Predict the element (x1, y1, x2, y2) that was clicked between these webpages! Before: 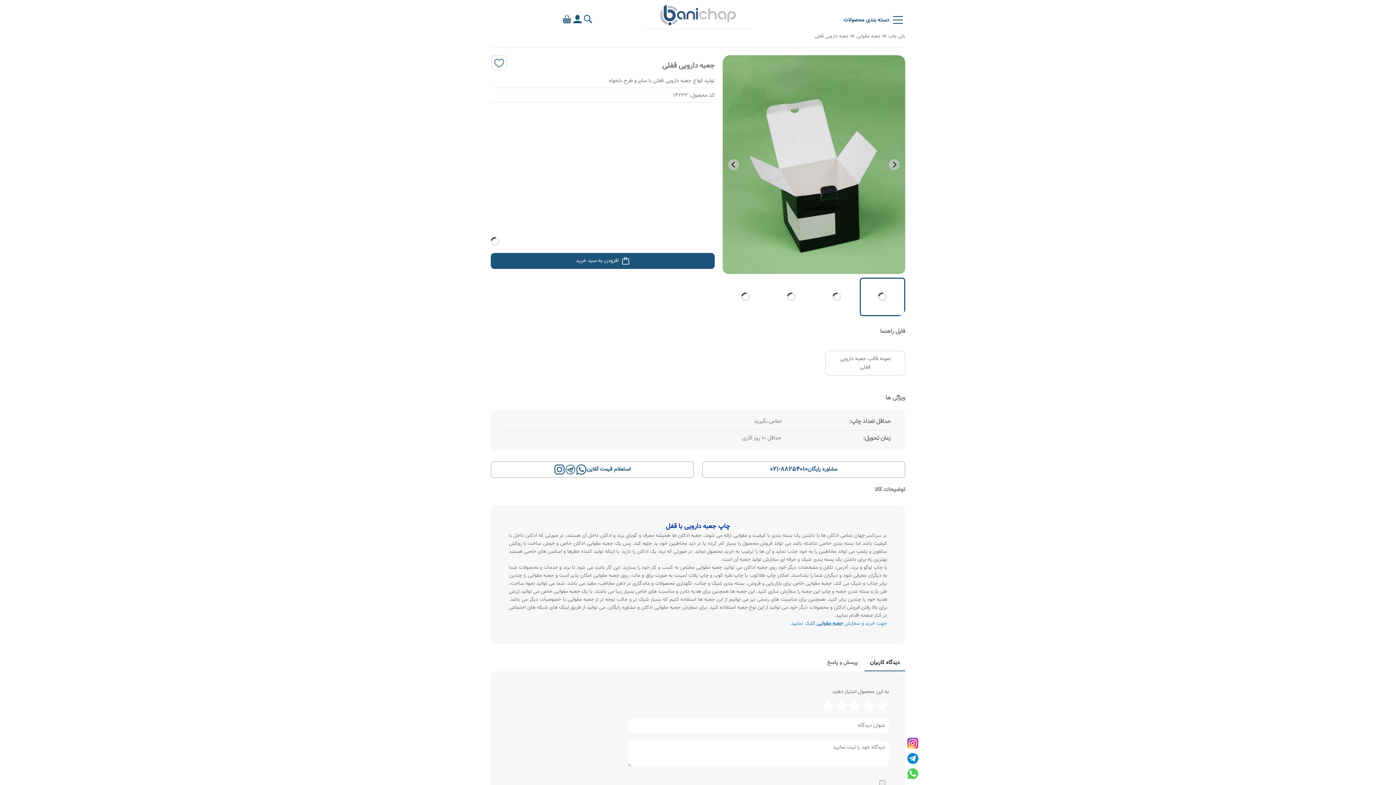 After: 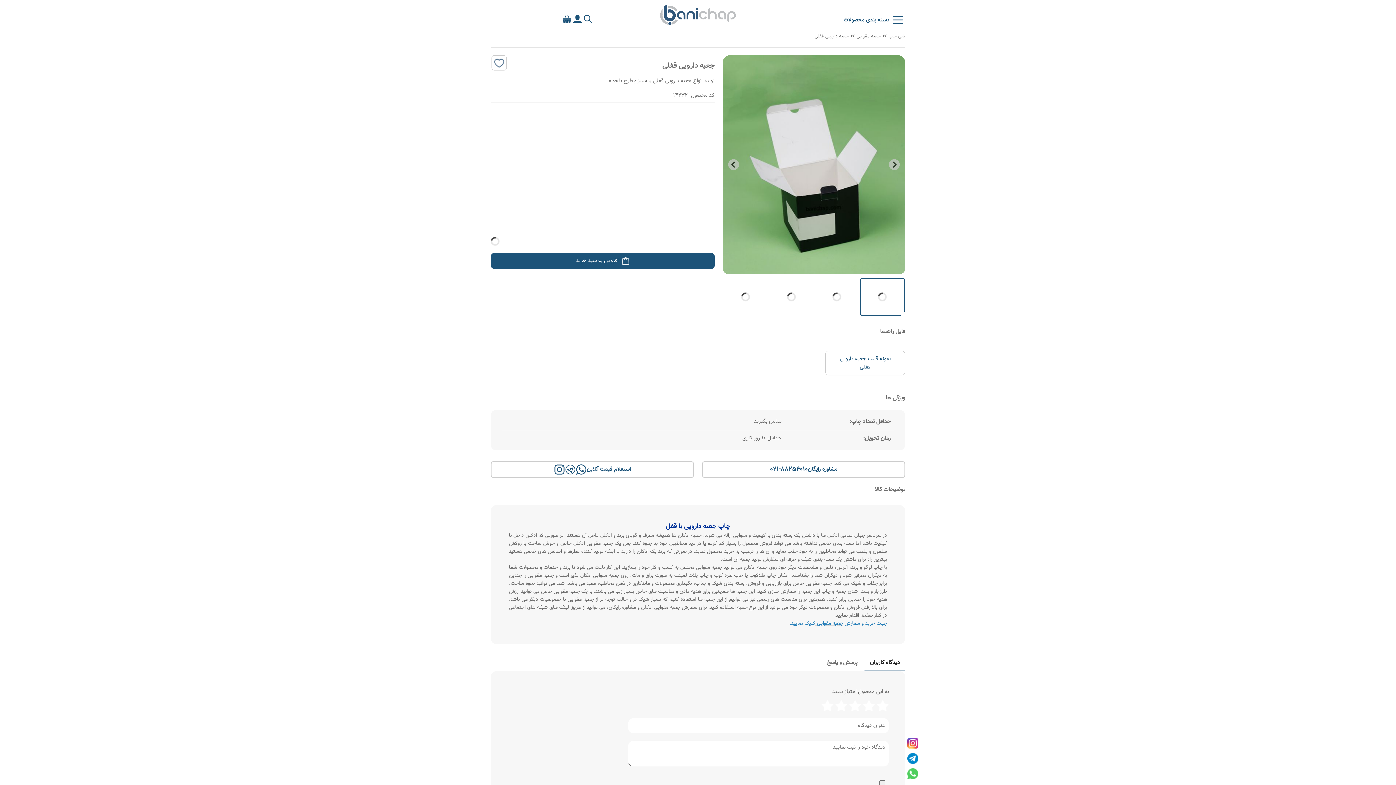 Action: bbox: (825, 362, 905, 387) label: نمونه قالب جعبه دارویی قفلی